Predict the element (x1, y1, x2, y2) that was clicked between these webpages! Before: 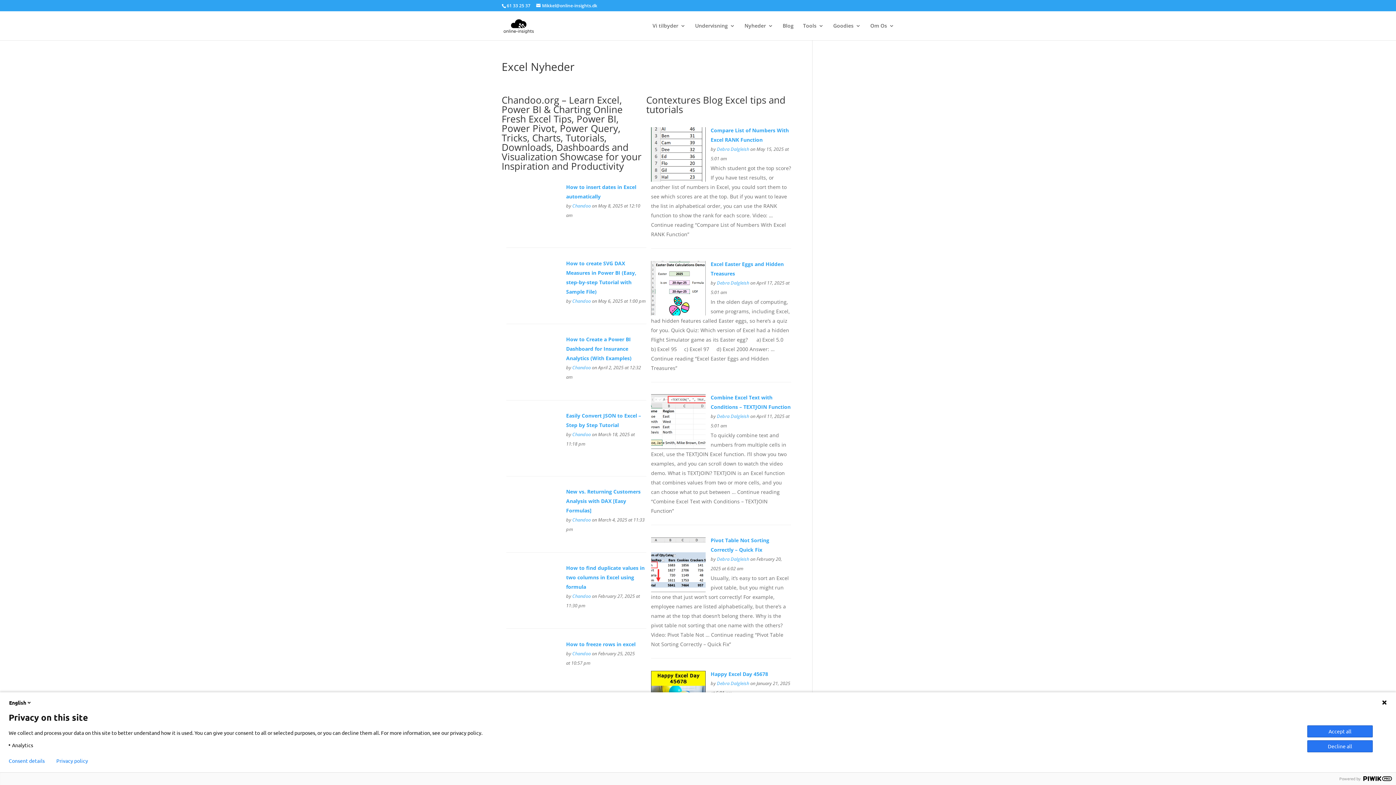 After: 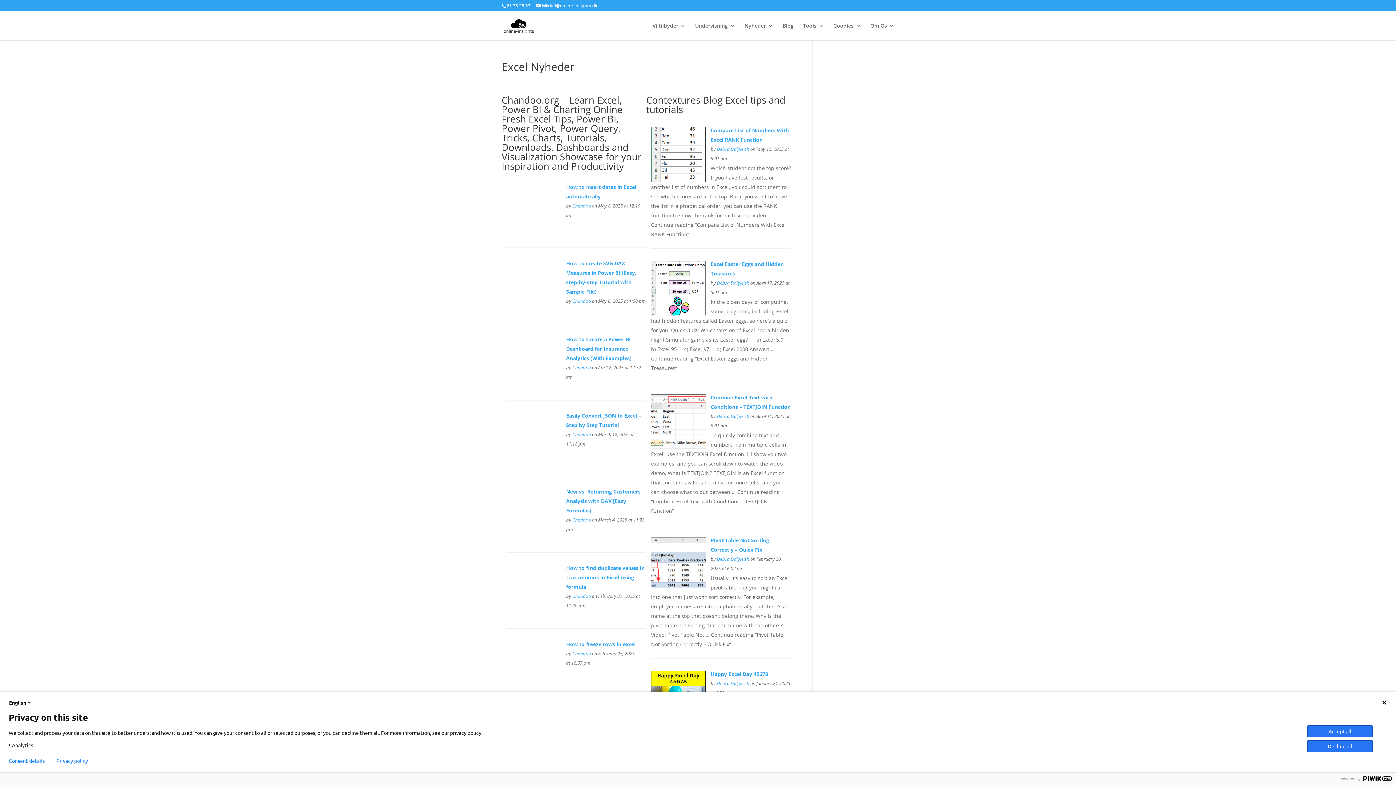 Action: bbox: (717, 680, 749, 686) label: Debra Dalgleish